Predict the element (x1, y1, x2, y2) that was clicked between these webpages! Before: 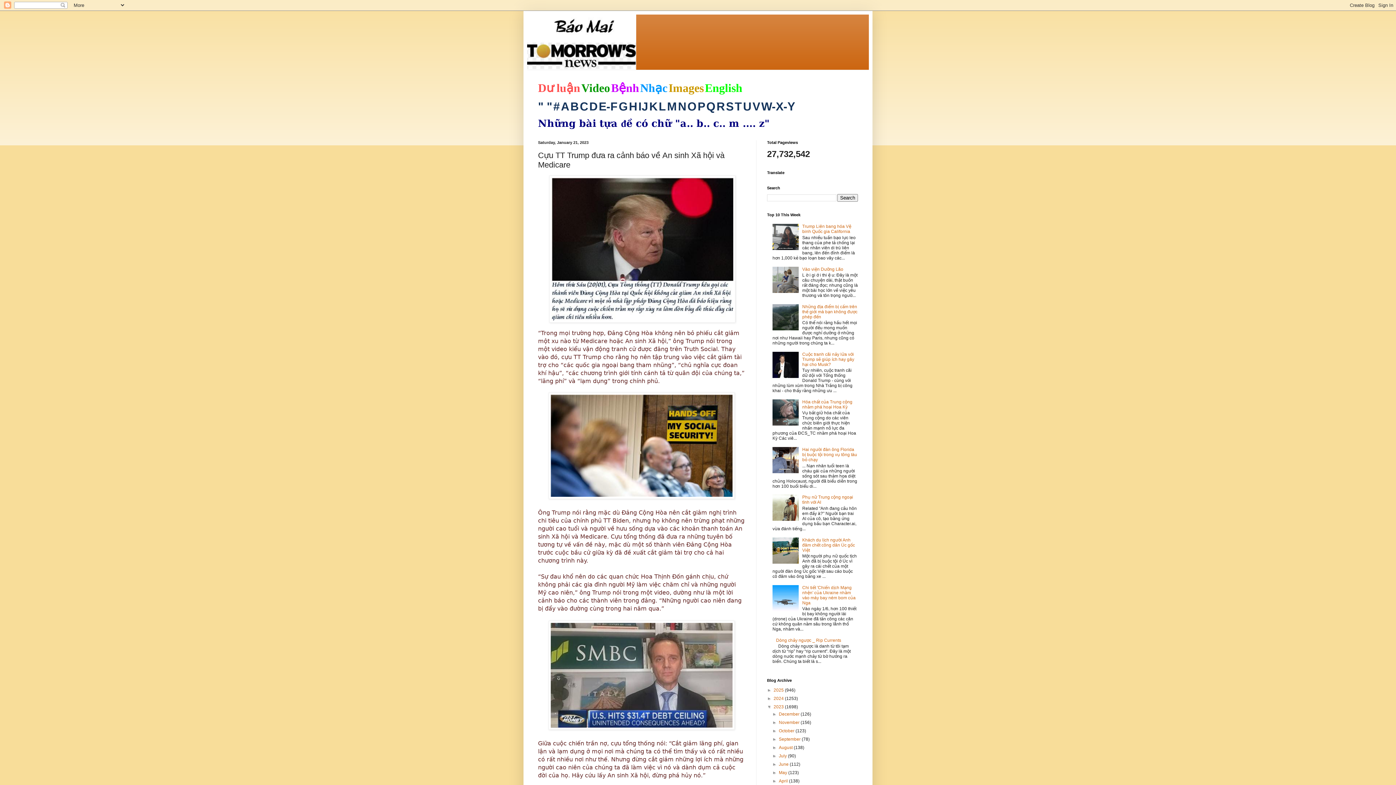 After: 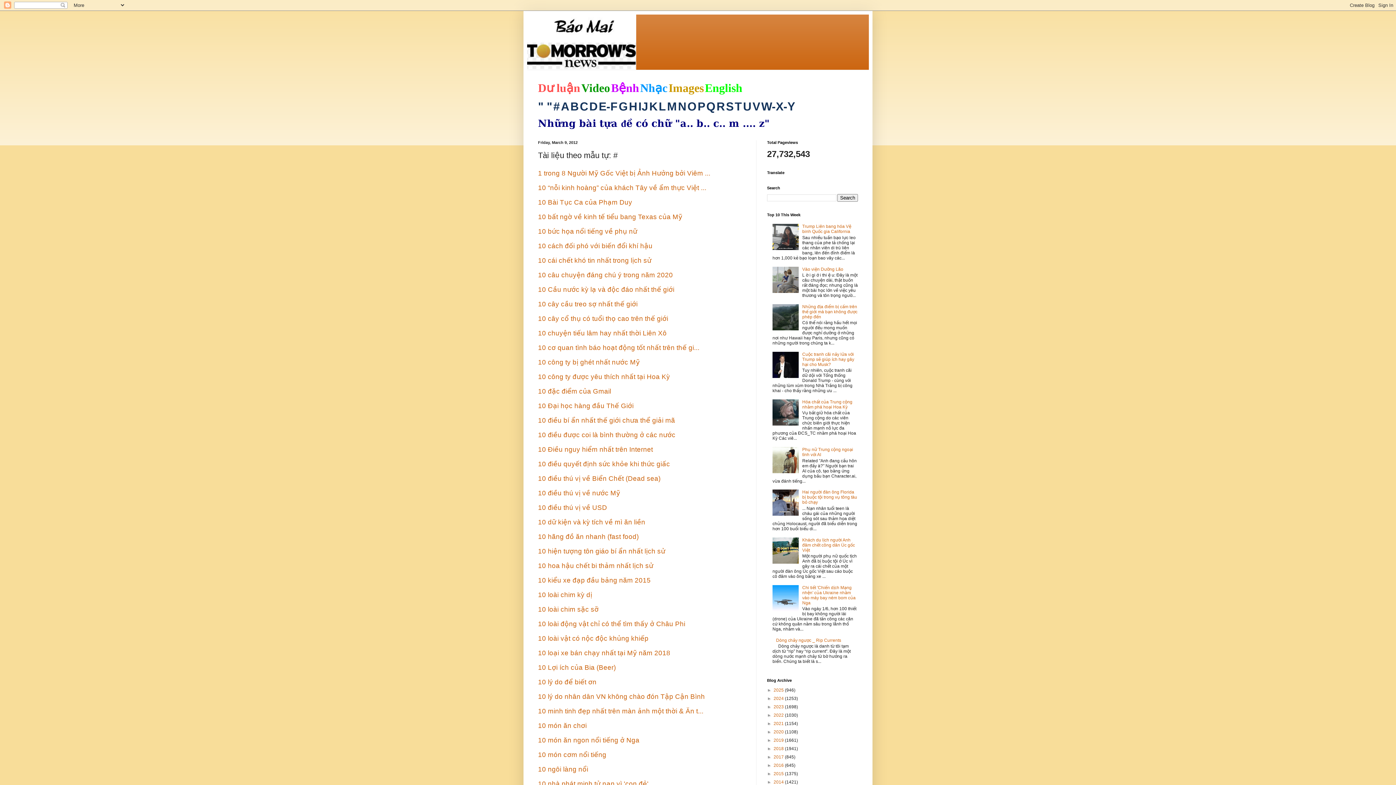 Action: bbox: (553, 100, 560, 113) label: #